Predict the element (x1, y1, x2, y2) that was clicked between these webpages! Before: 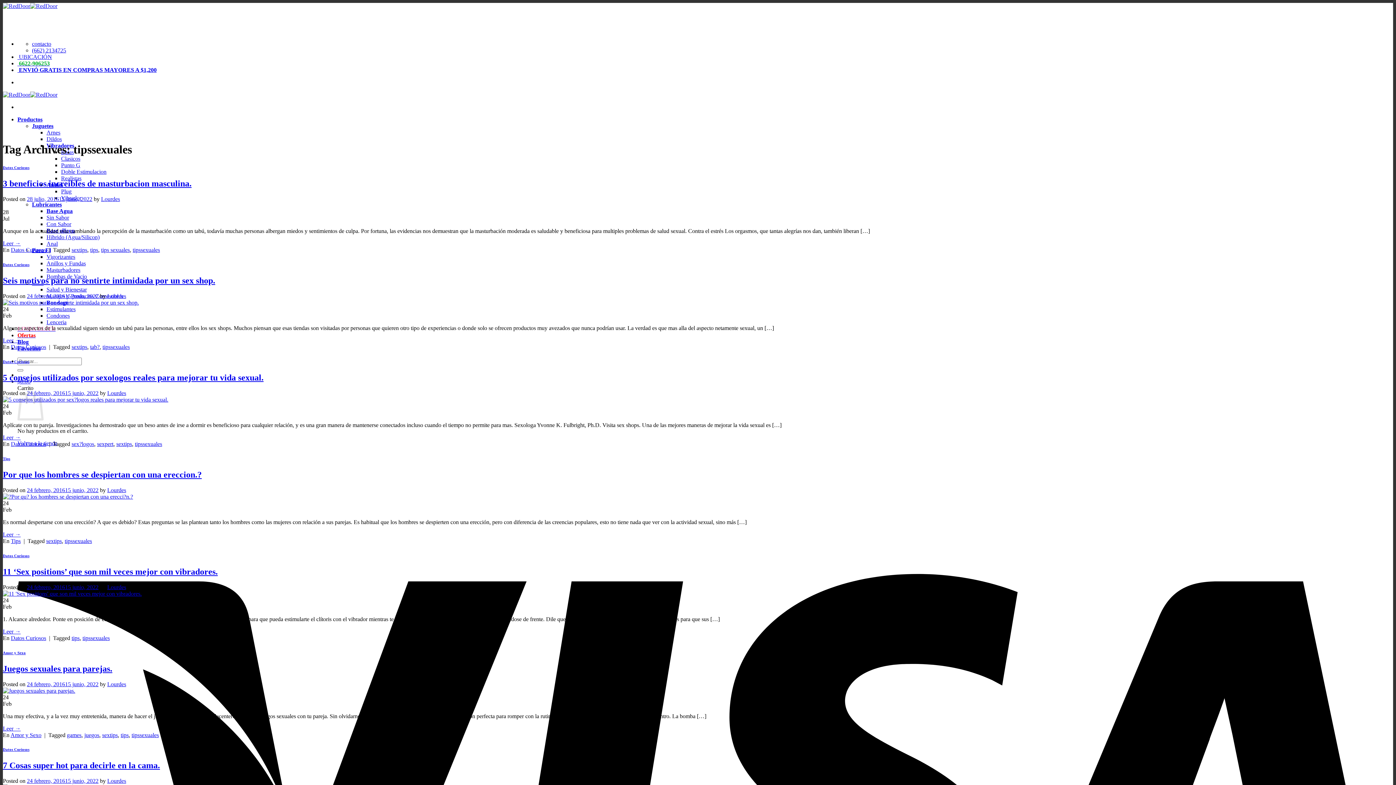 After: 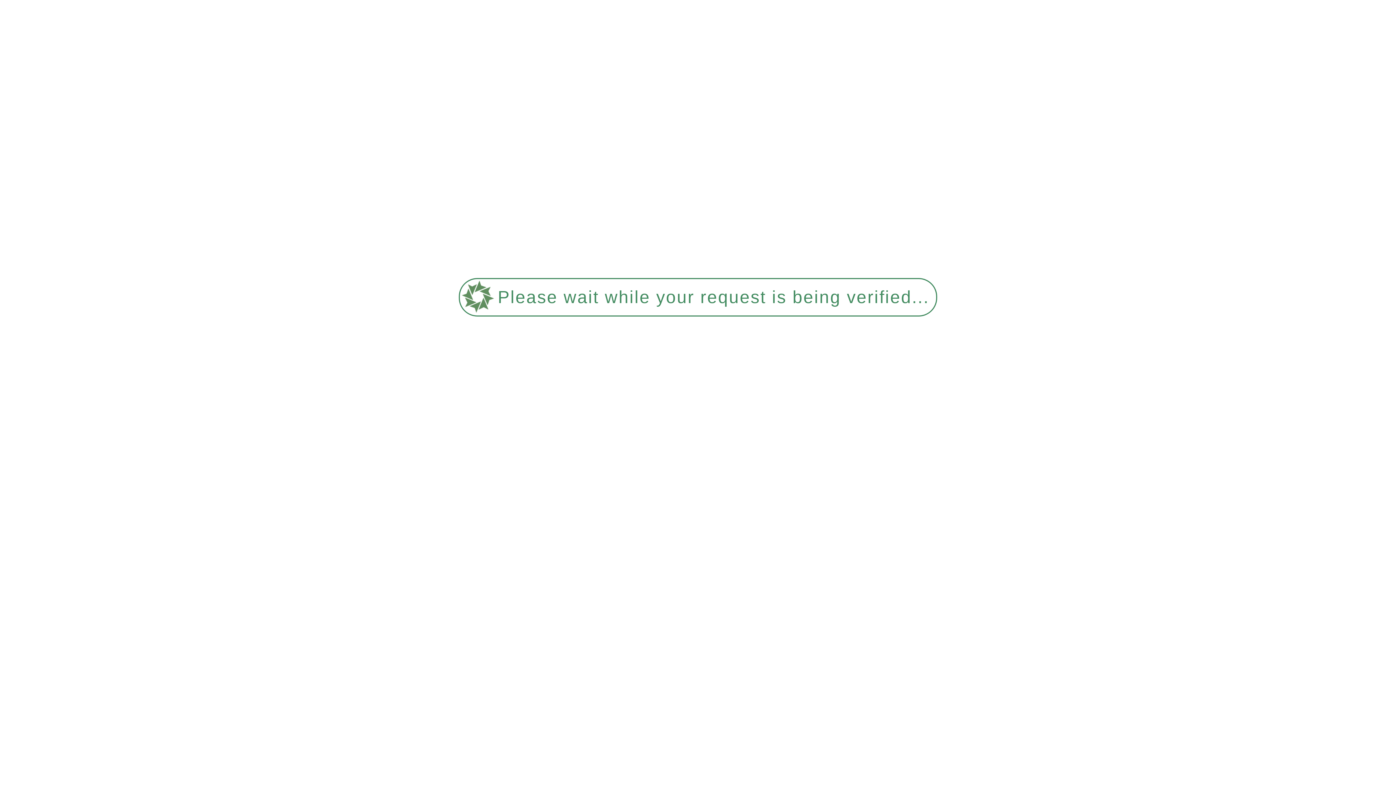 Action: label: 24 febrero, 201615 junio, 2022 bbox: (26, 681, 98, 687)